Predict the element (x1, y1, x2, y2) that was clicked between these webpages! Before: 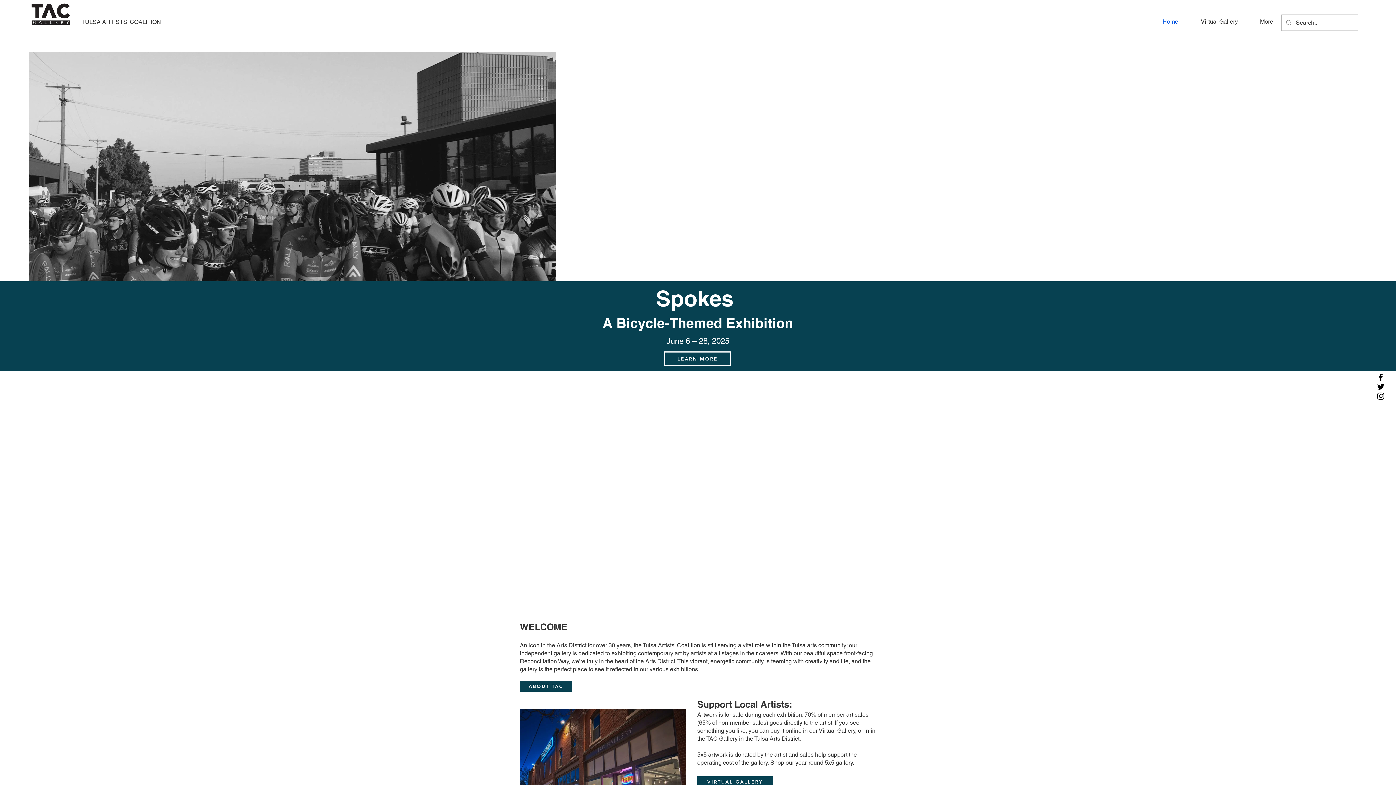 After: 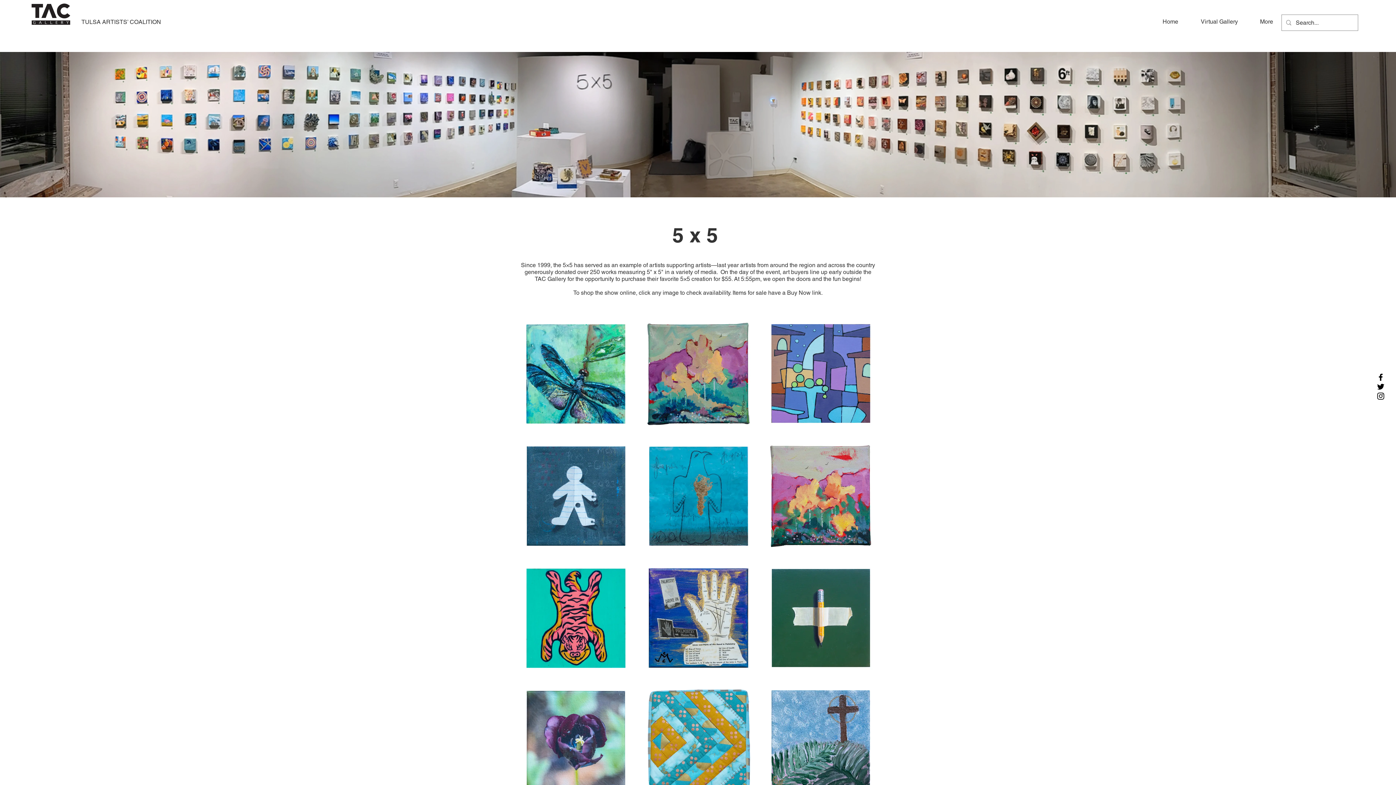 Action: label: Virtual Gallery bbox: (818, 727, 855, 734)